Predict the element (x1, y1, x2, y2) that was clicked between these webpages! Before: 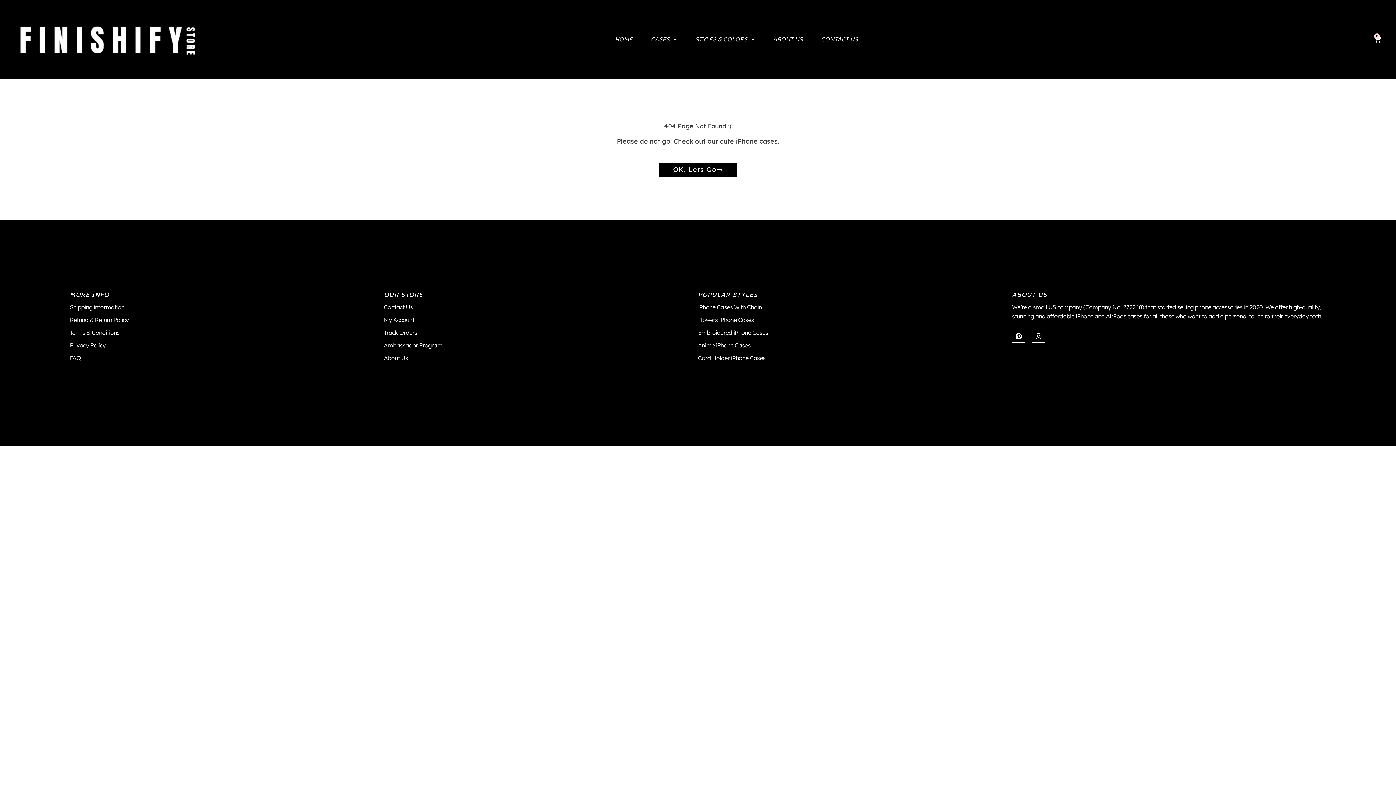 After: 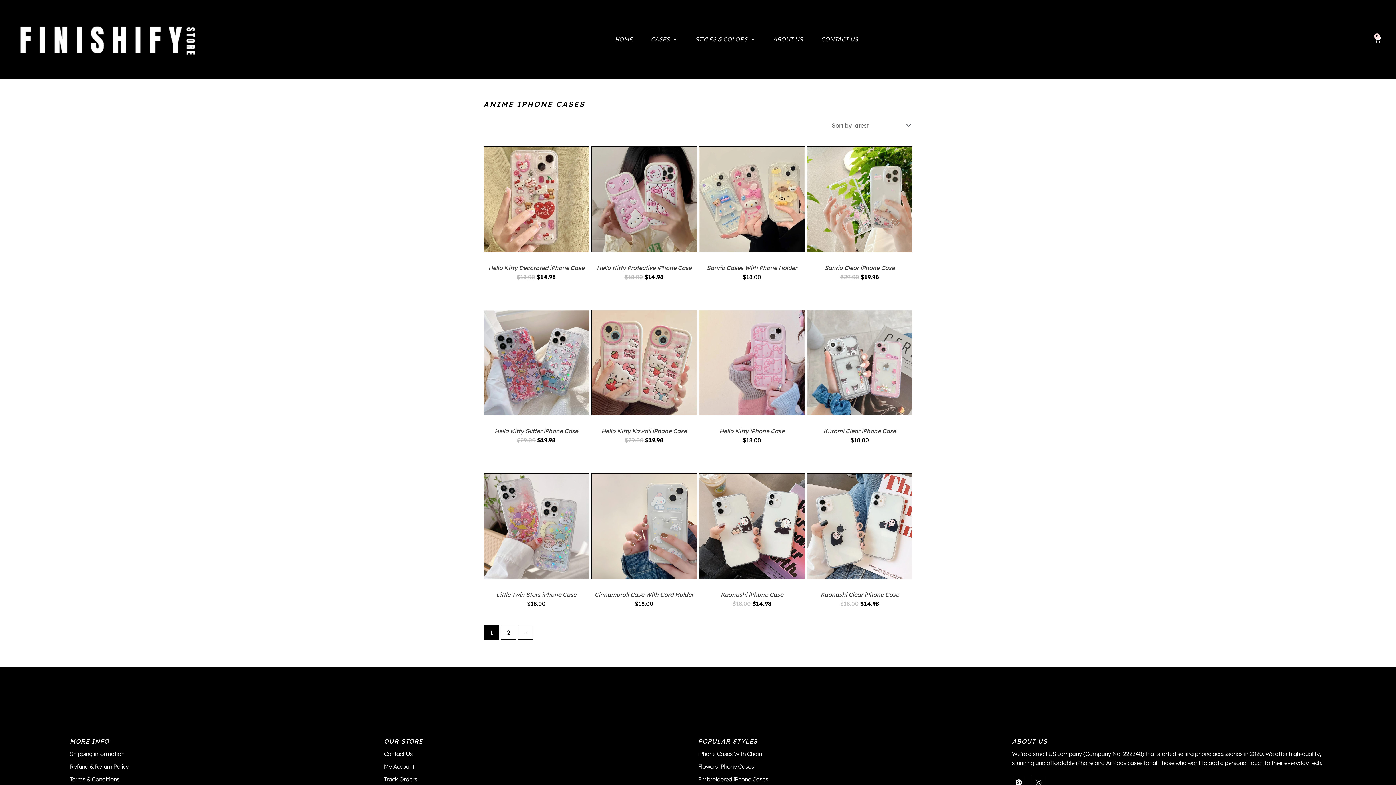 Action: label: Anime iPhone Cases bbox: (698, 340, 1012, 350)